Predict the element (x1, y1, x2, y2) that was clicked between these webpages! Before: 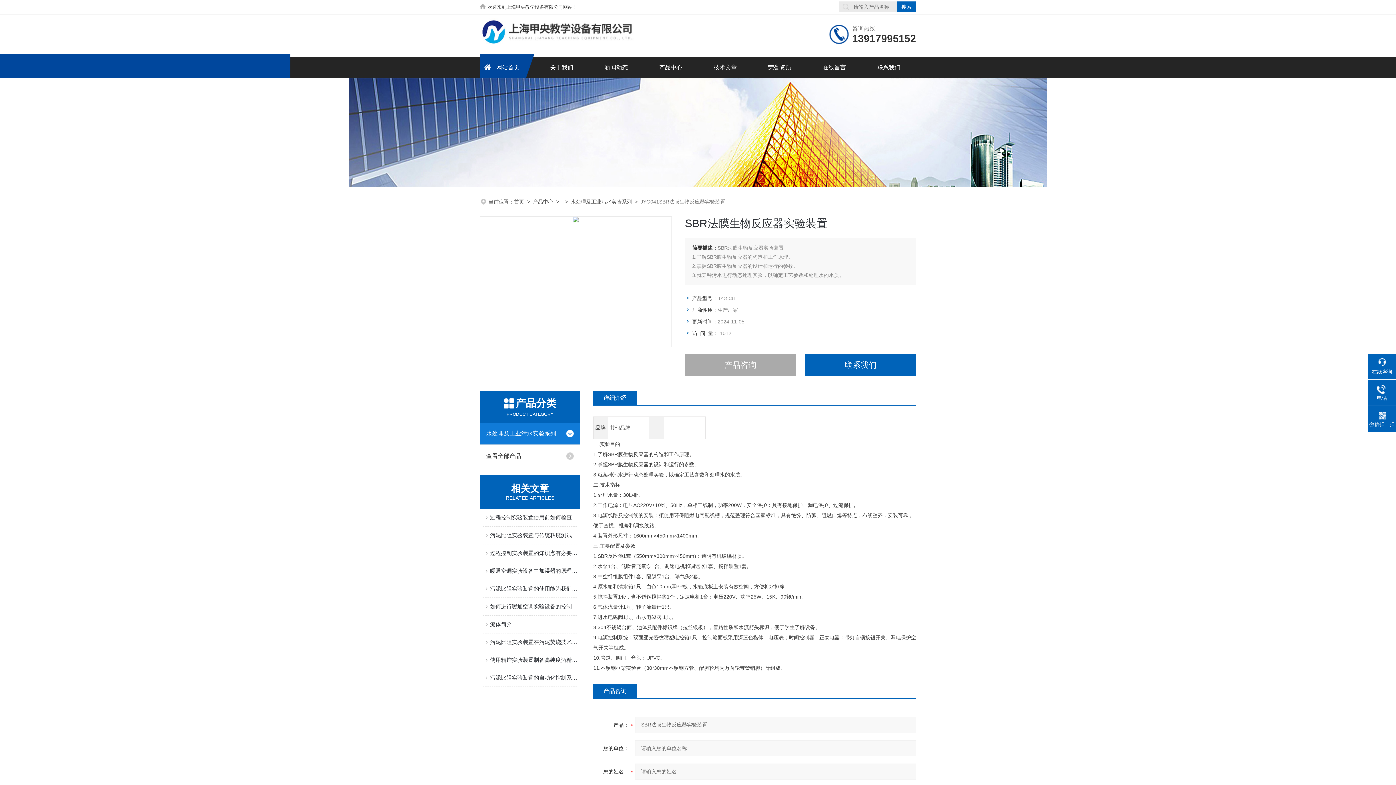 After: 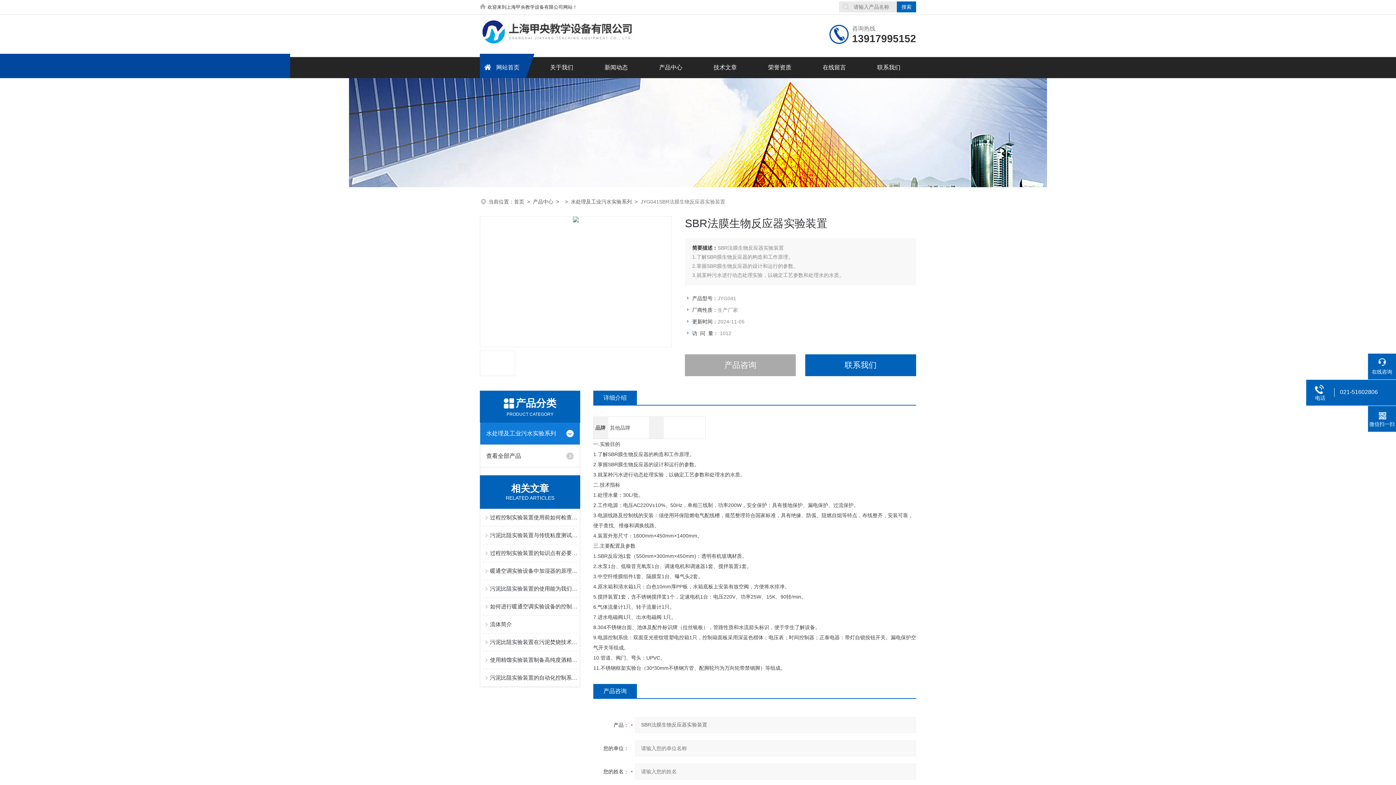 Action: bbox: (1368, 384, 1396, 401) label: 电话